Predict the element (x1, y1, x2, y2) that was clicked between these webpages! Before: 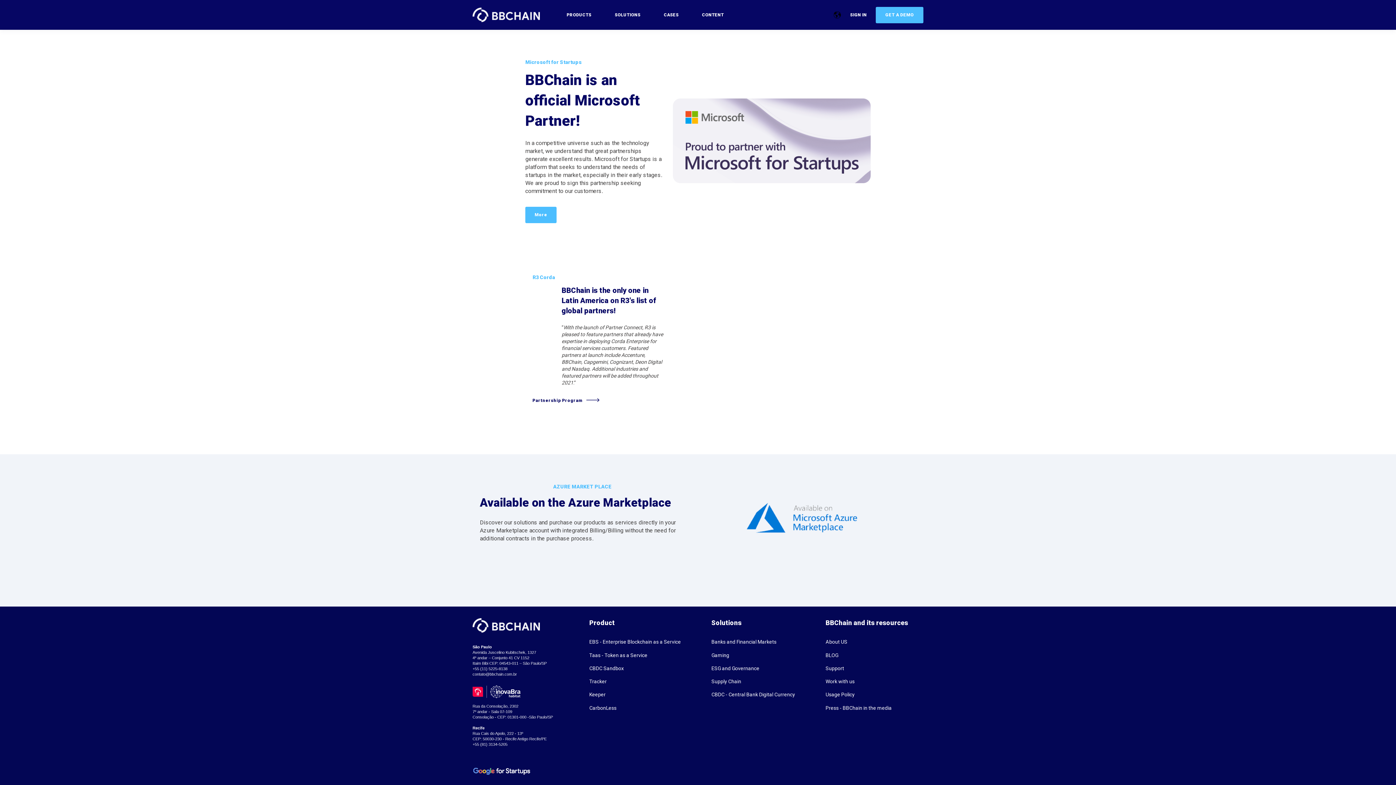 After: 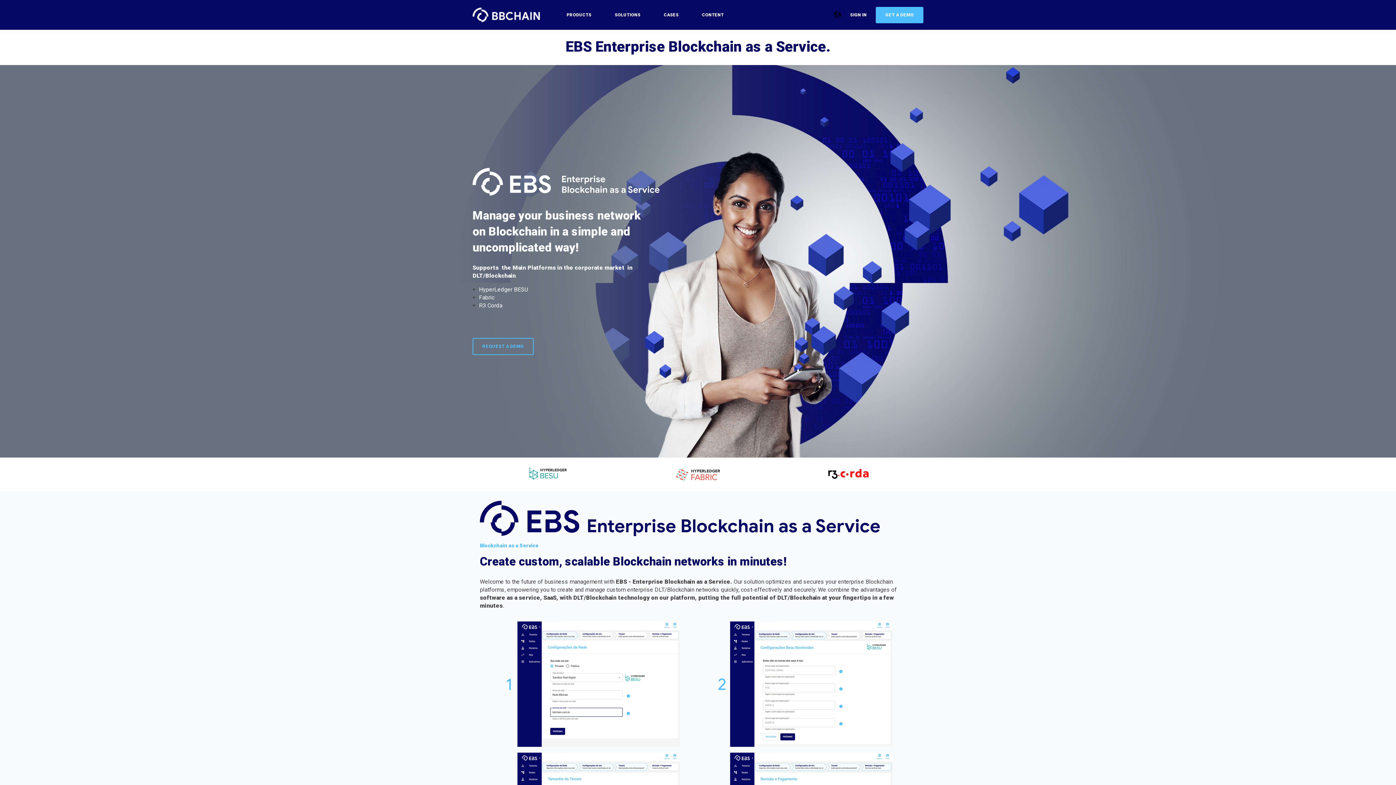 Action: bbox: (589, 639, 681, 645) label: EBS - Enterprise Blockchain as a Service